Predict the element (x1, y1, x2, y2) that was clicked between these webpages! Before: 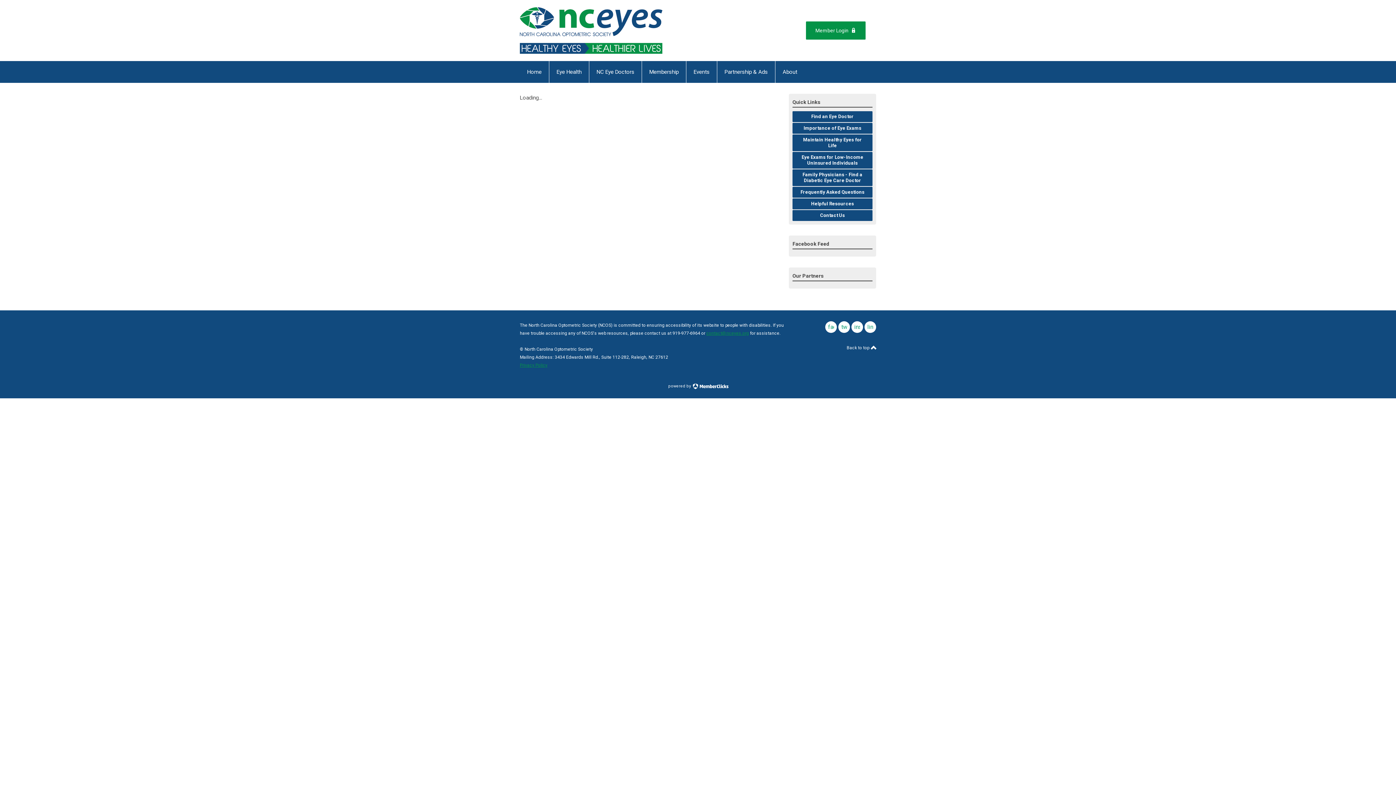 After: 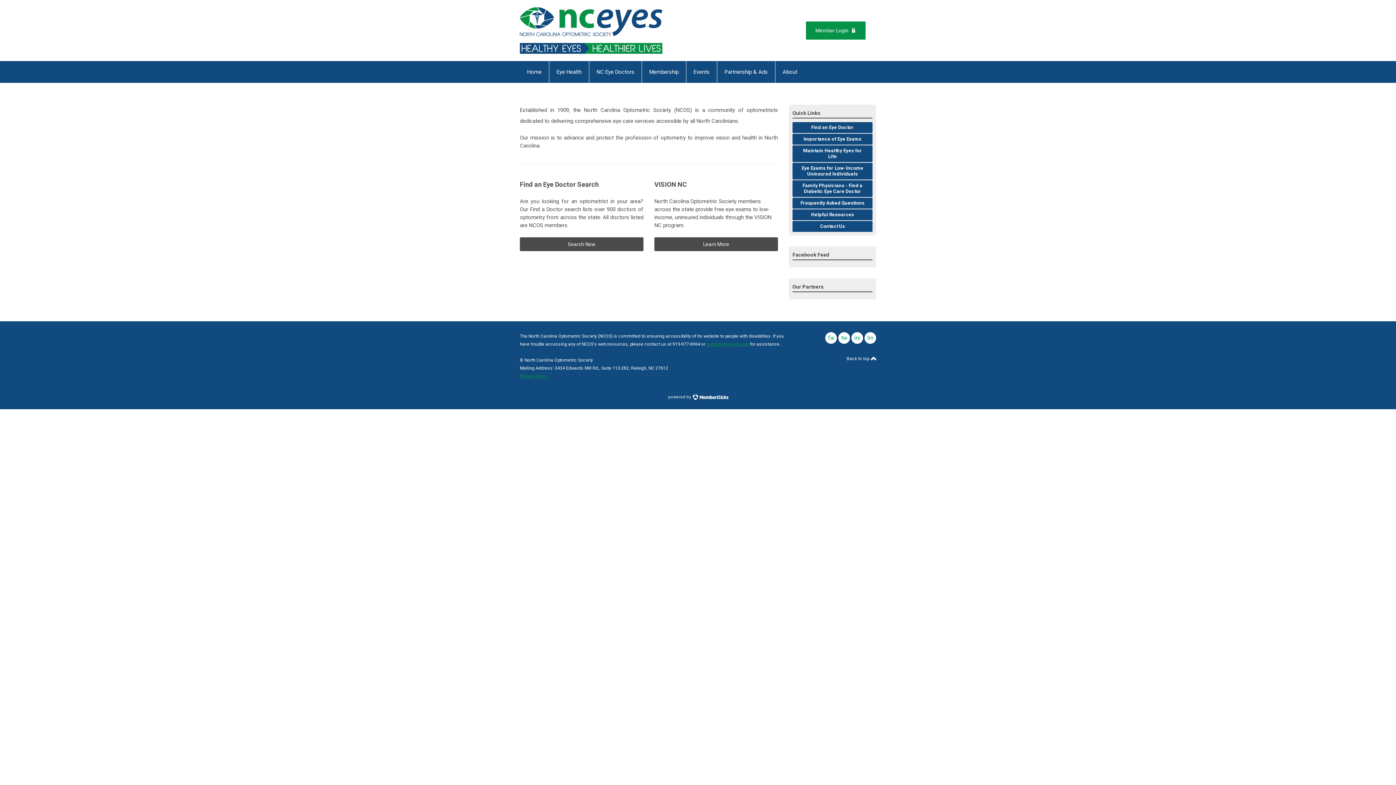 Action: label: Home bbox: (520, 61, 549, 83)